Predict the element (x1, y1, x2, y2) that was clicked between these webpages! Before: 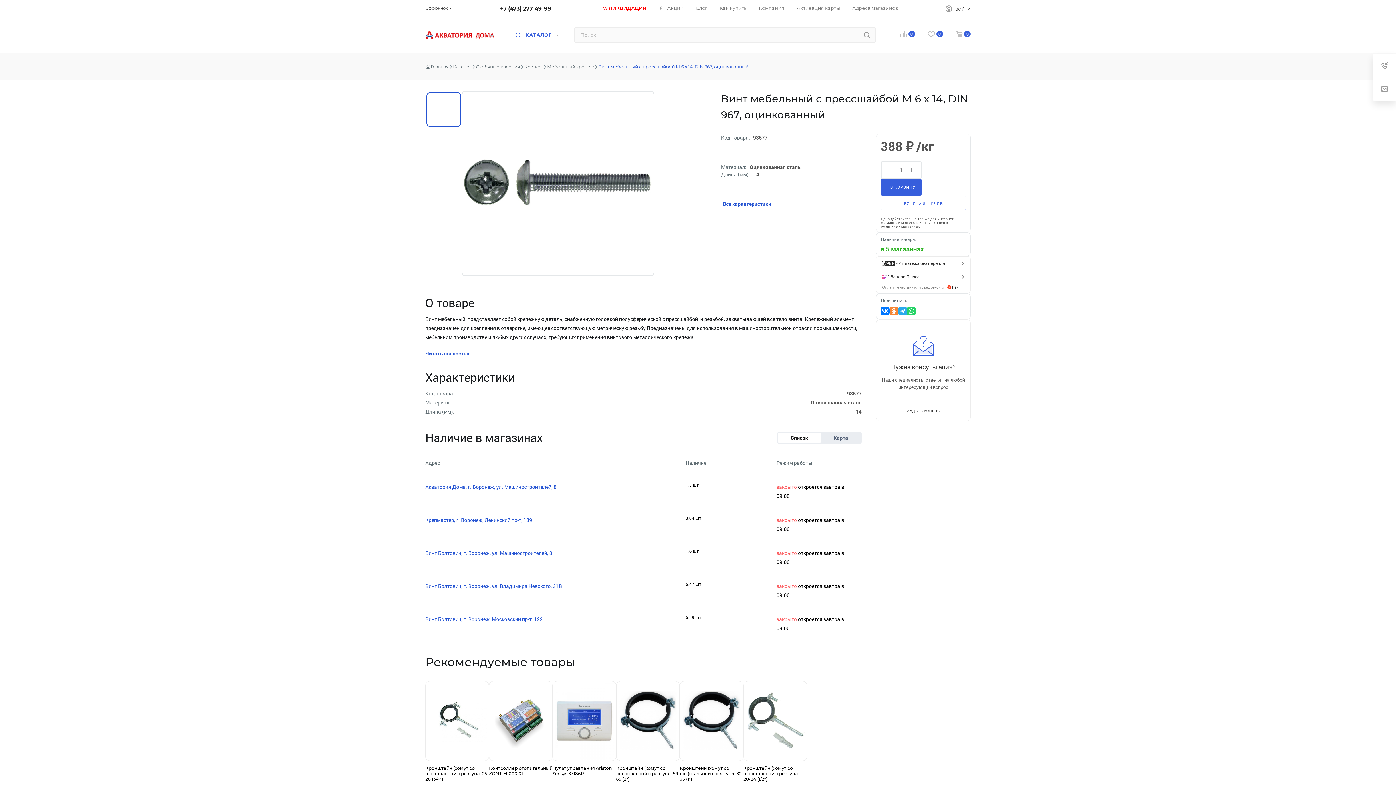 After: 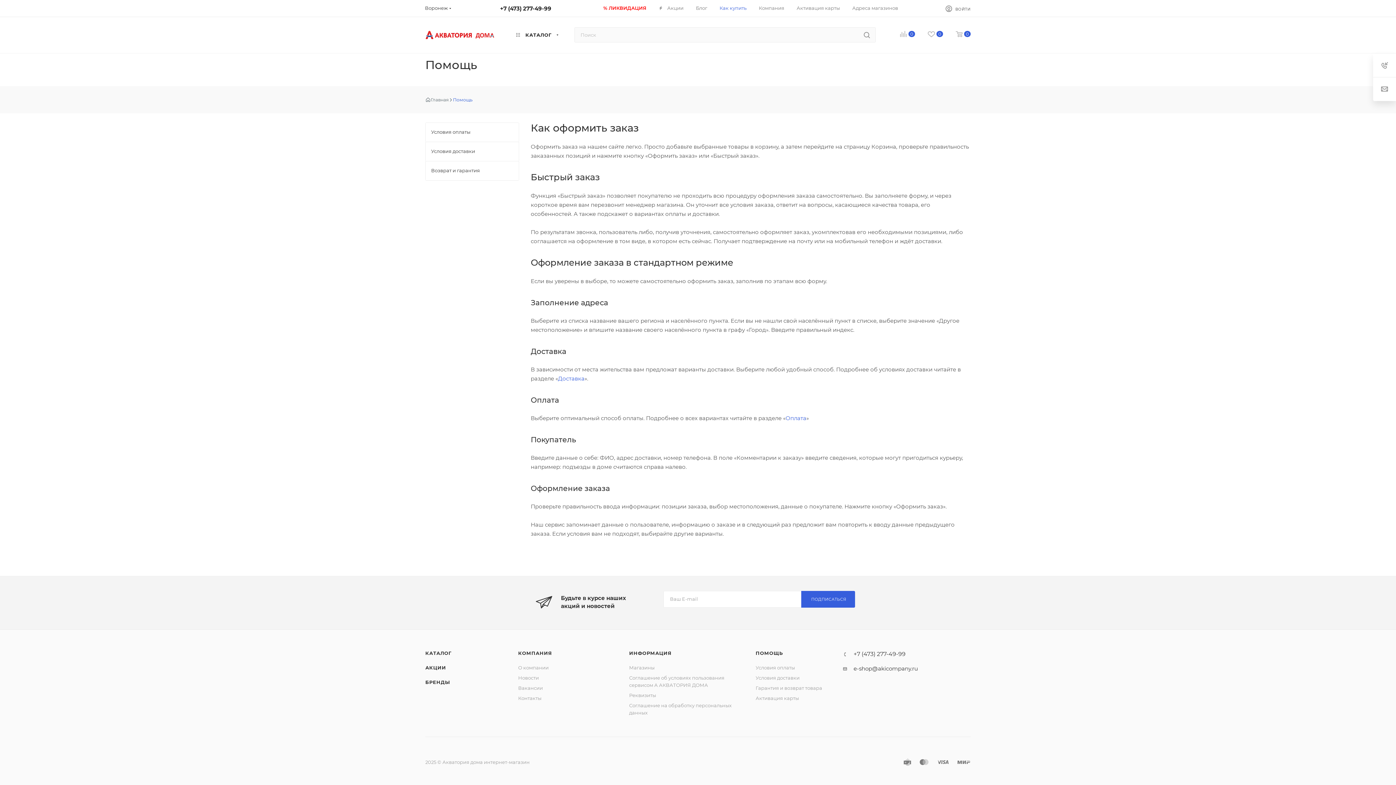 Action: label: Как купить bbox: (719, 4, 746, 11)